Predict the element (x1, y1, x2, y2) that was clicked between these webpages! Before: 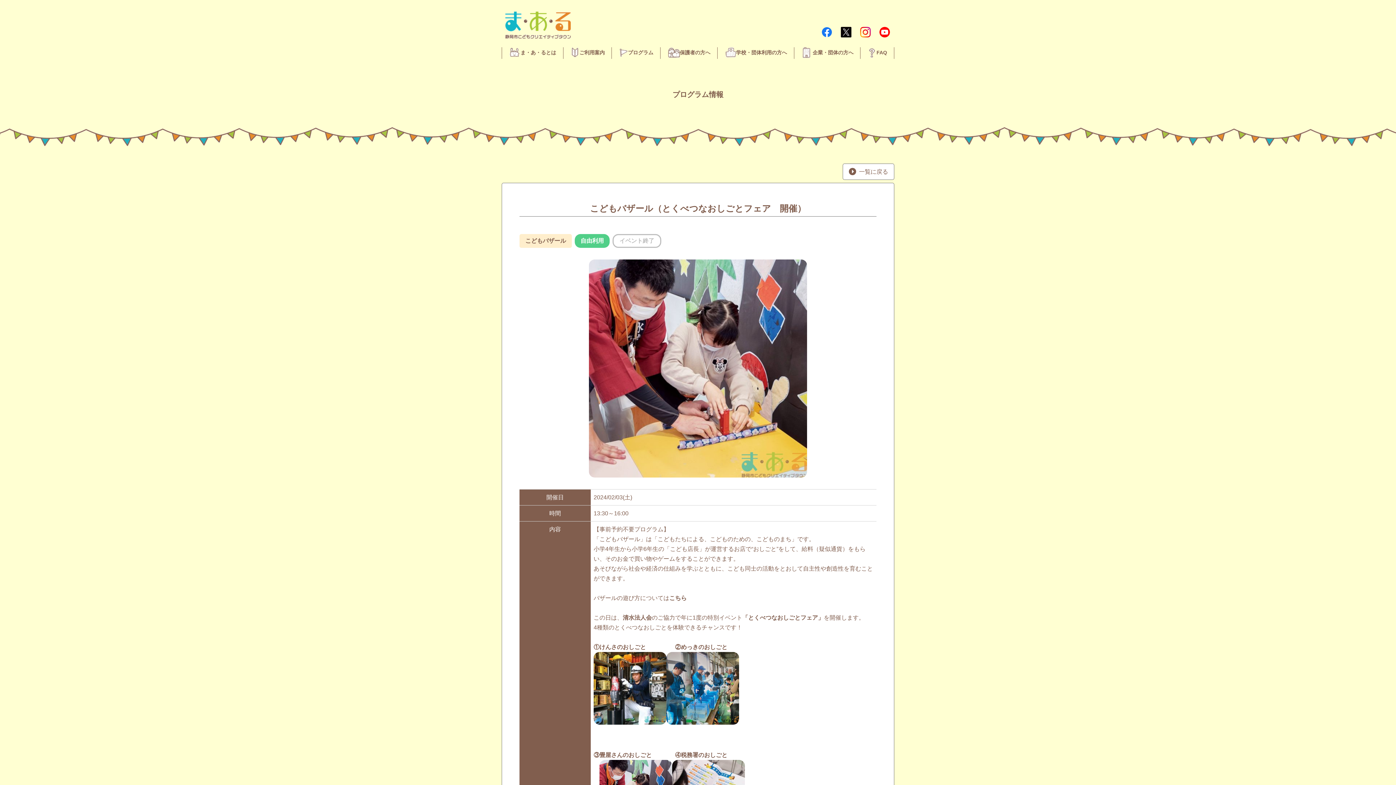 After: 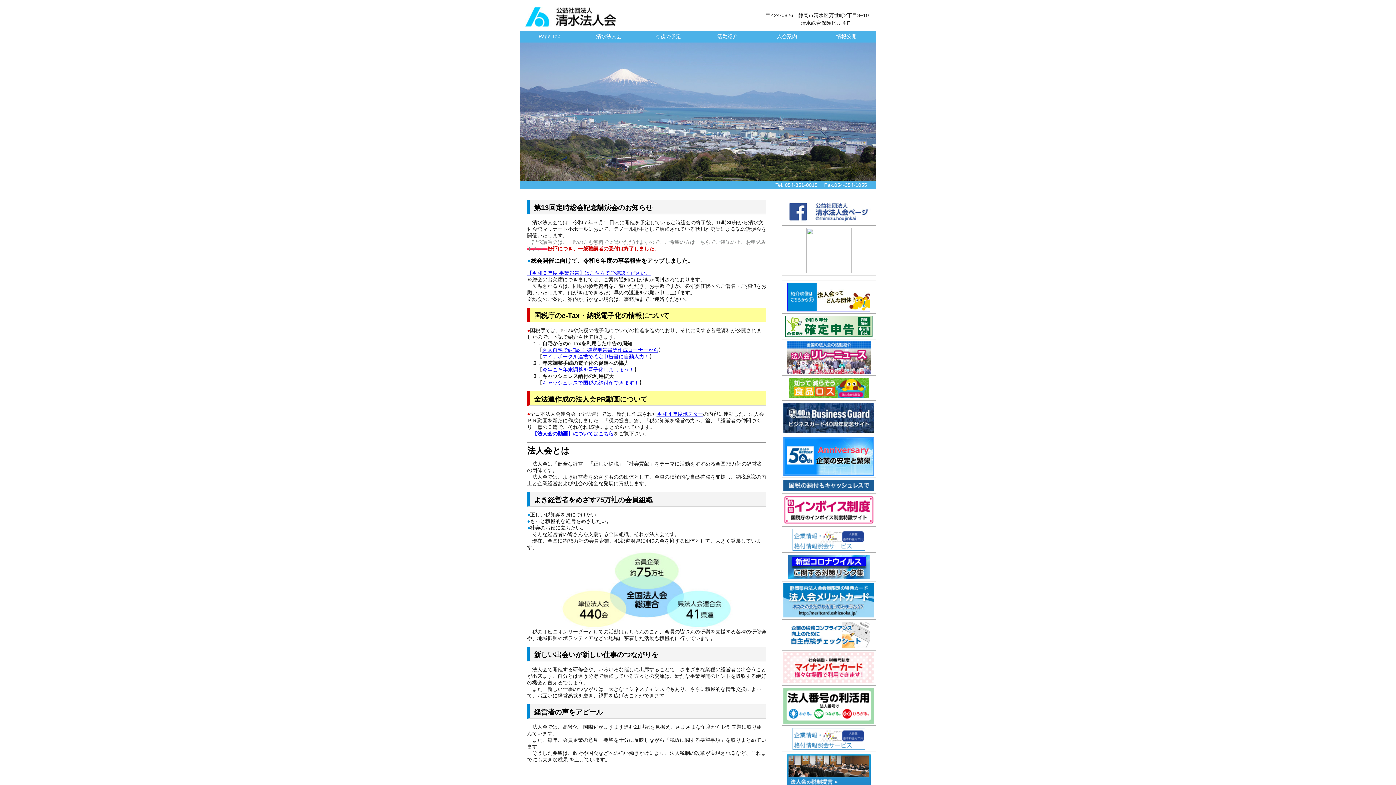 Action: bbox: (622, 614, 652, 621) label: 清水法人会